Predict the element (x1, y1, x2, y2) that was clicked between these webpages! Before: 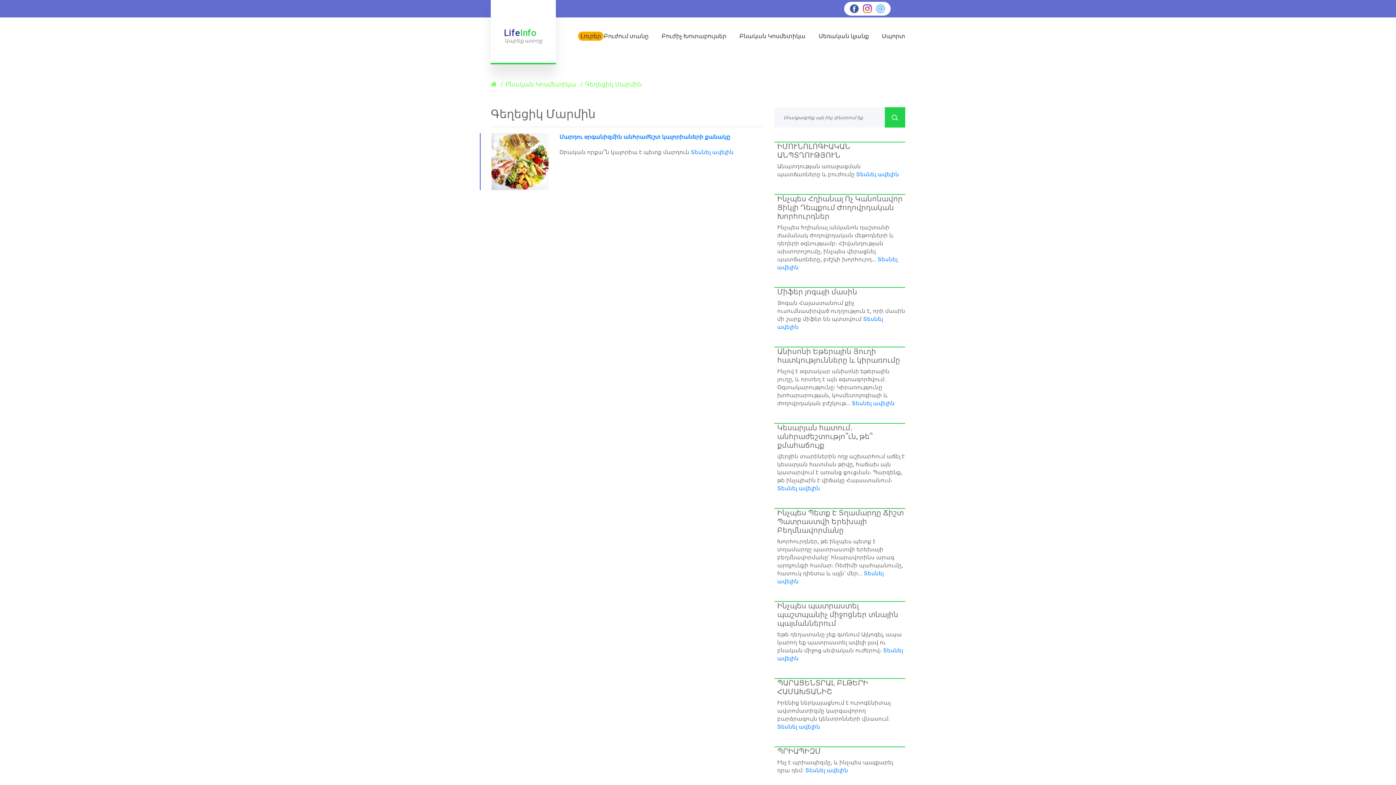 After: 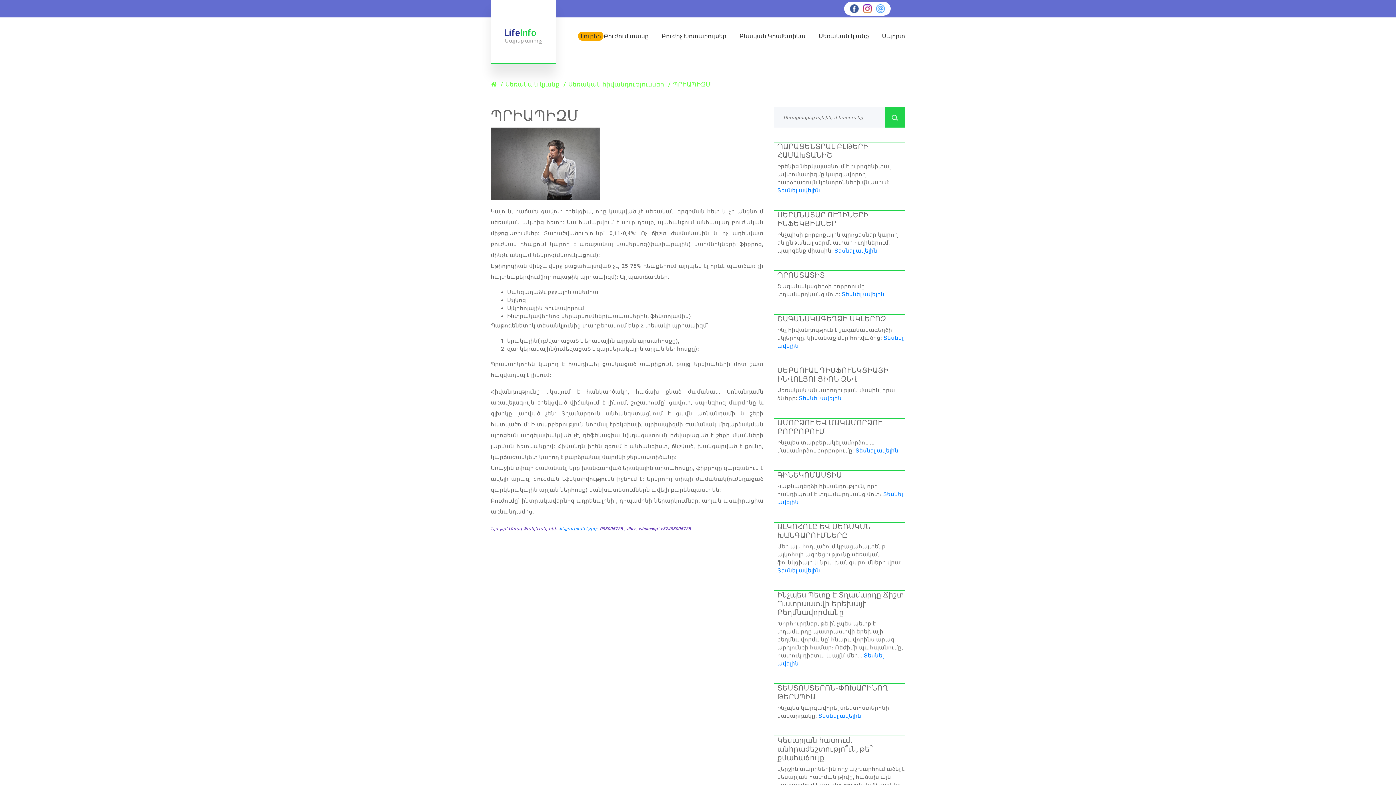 Action: label: Տեսնել ավելին bbox: (805, 767, 848, 774)